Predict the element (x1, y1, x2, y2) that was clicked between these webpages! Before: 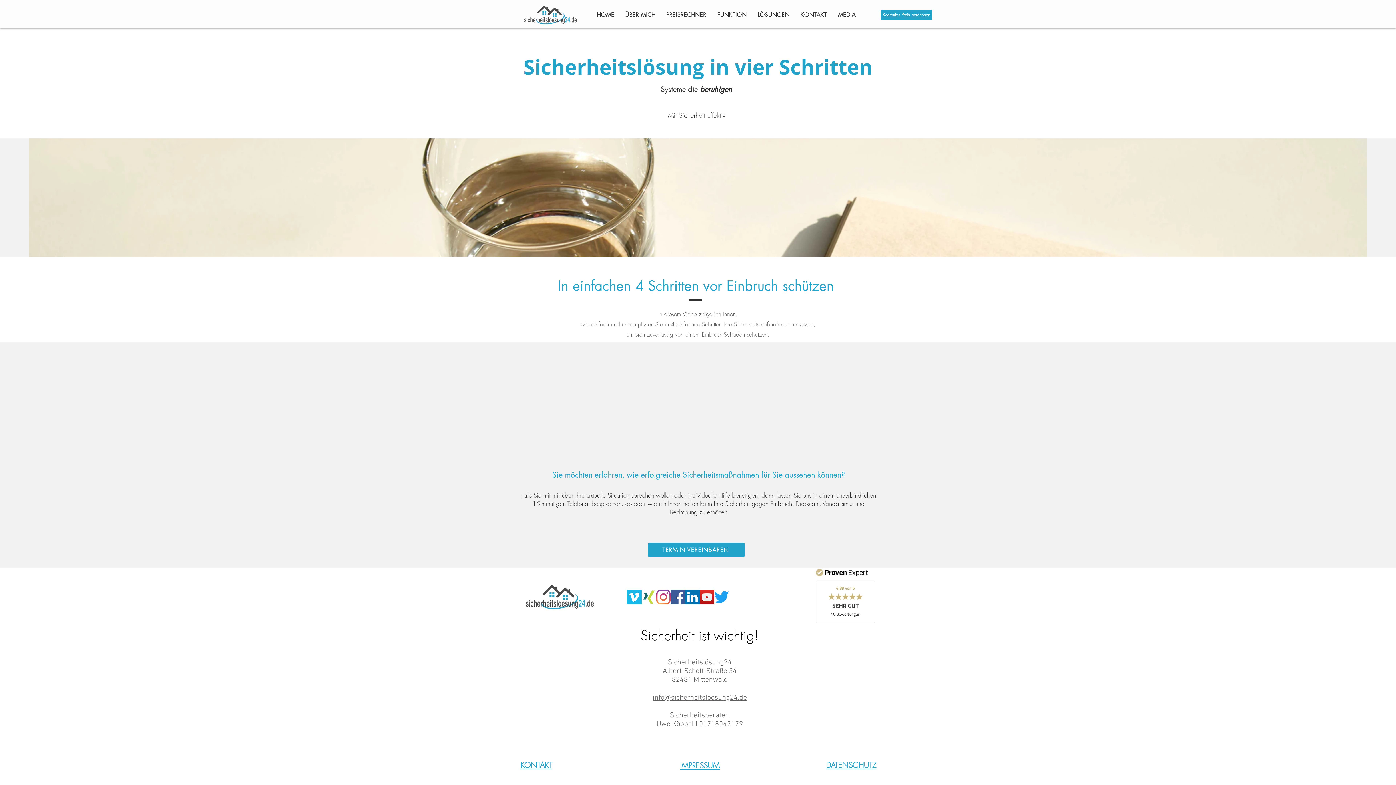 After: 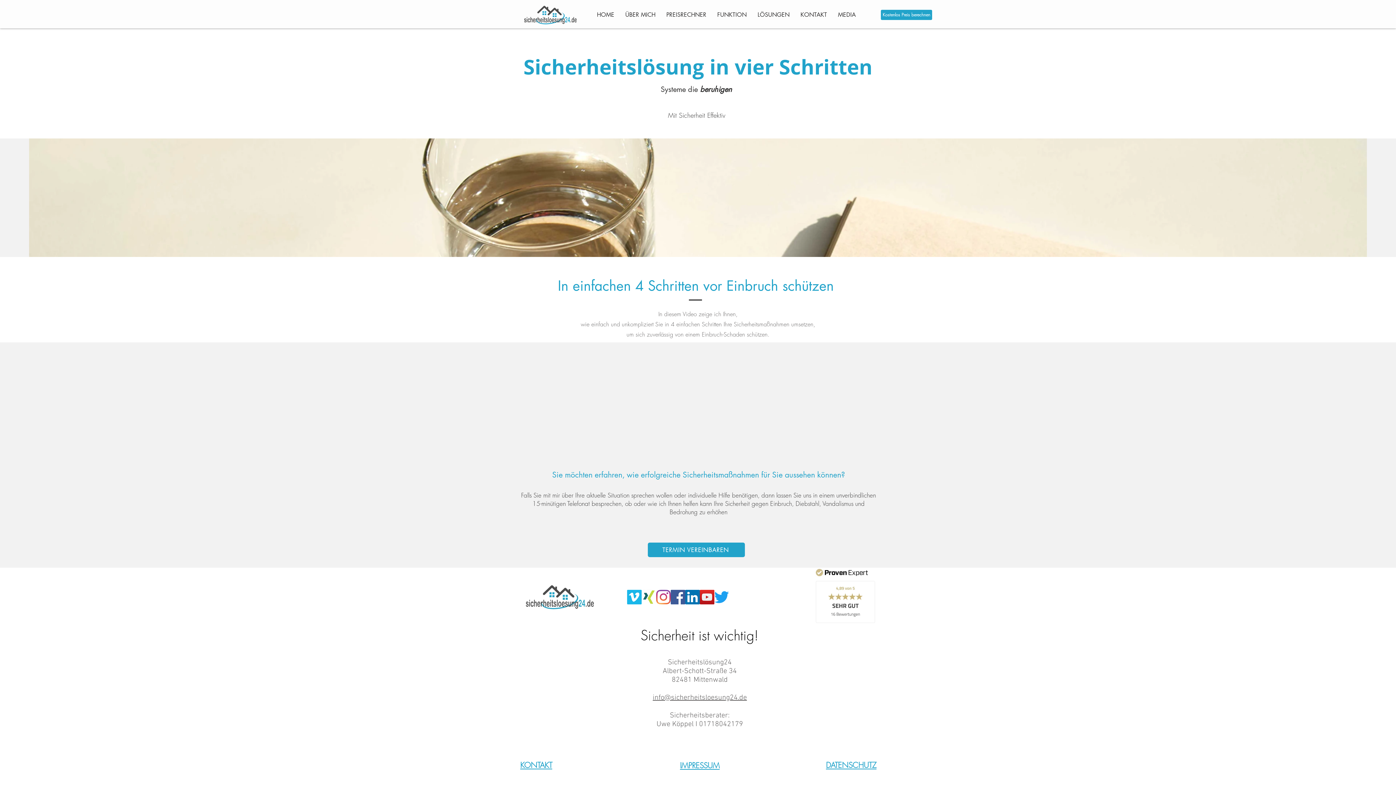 Action: bbox: (815, 568, 876, 626)